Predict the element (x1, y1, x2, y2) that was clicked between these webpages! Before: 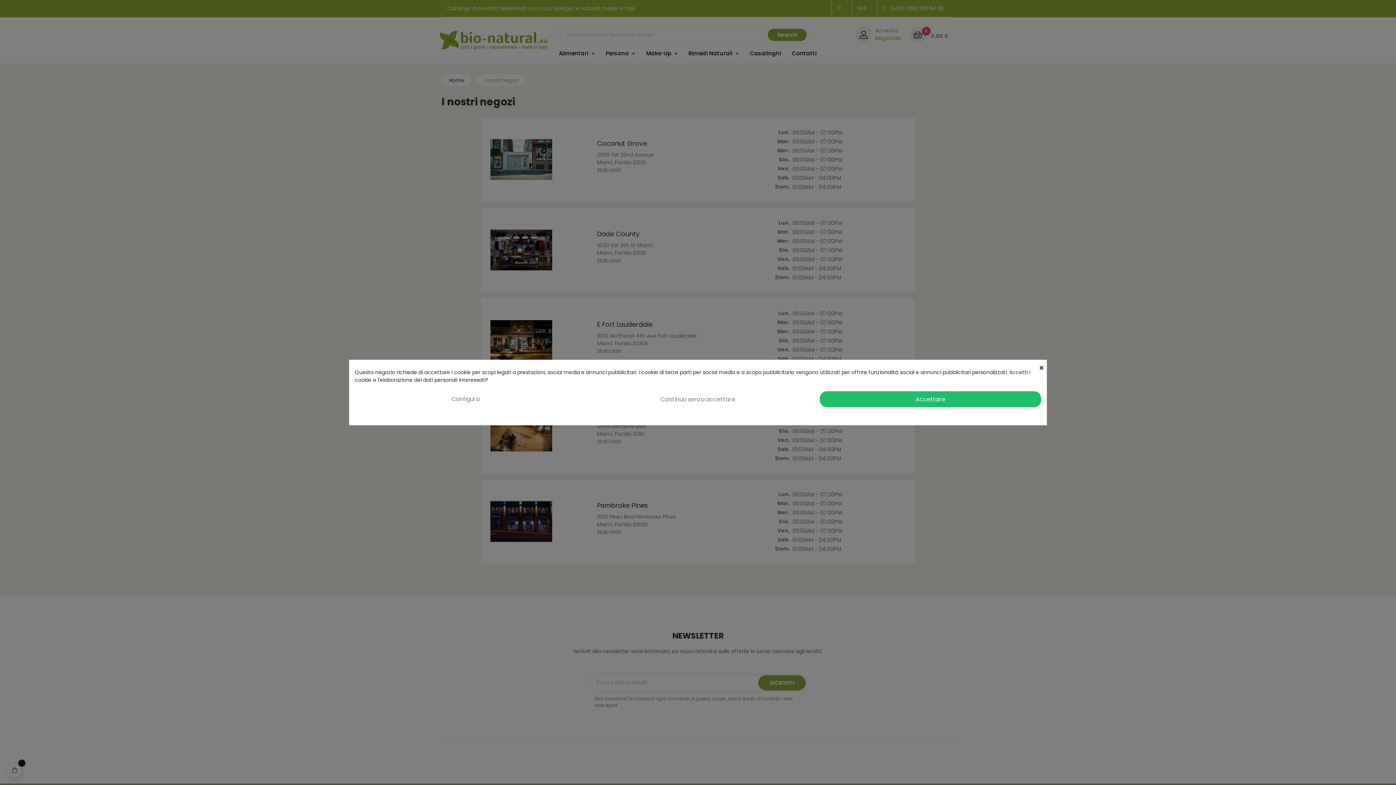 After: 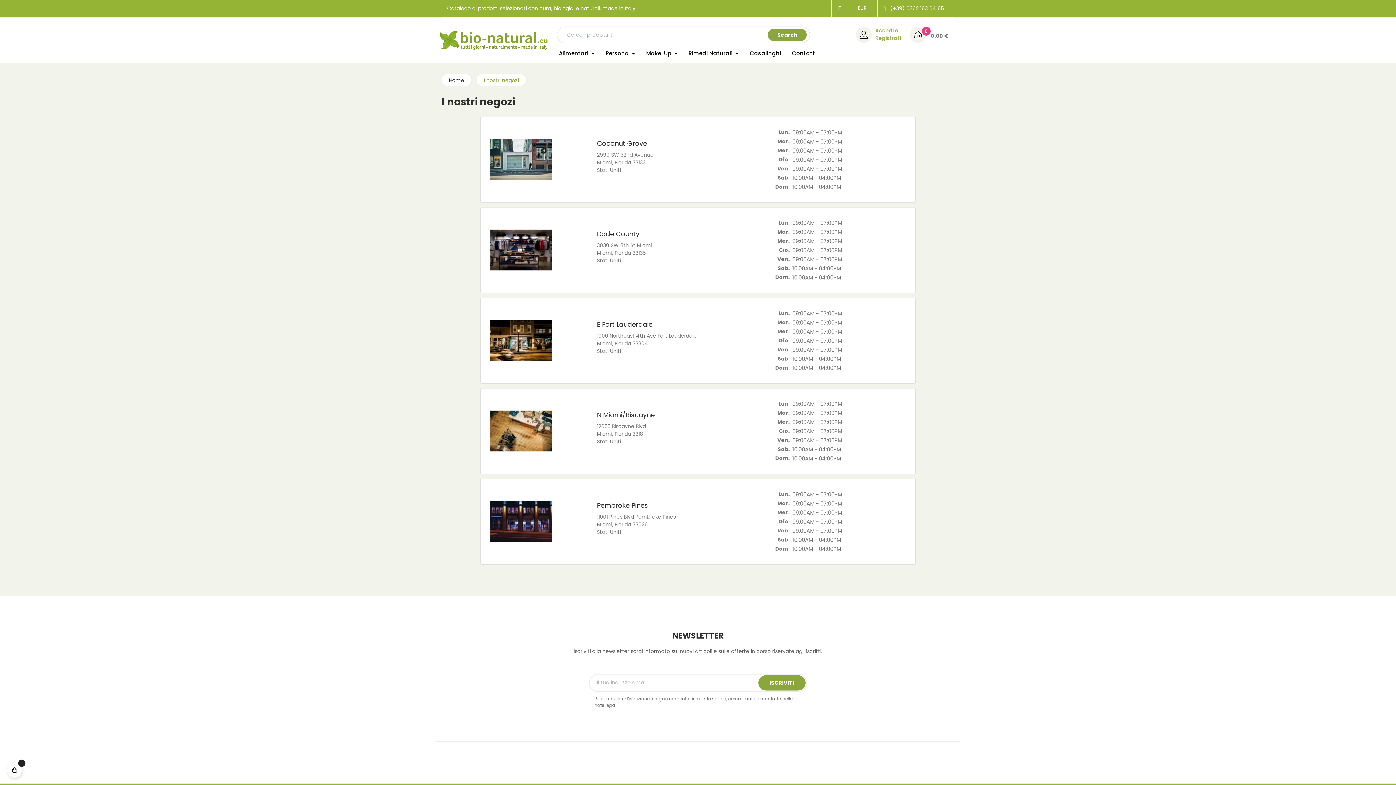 Action: bbox: (587, 391, 808, 407) label: Continua senza accettare